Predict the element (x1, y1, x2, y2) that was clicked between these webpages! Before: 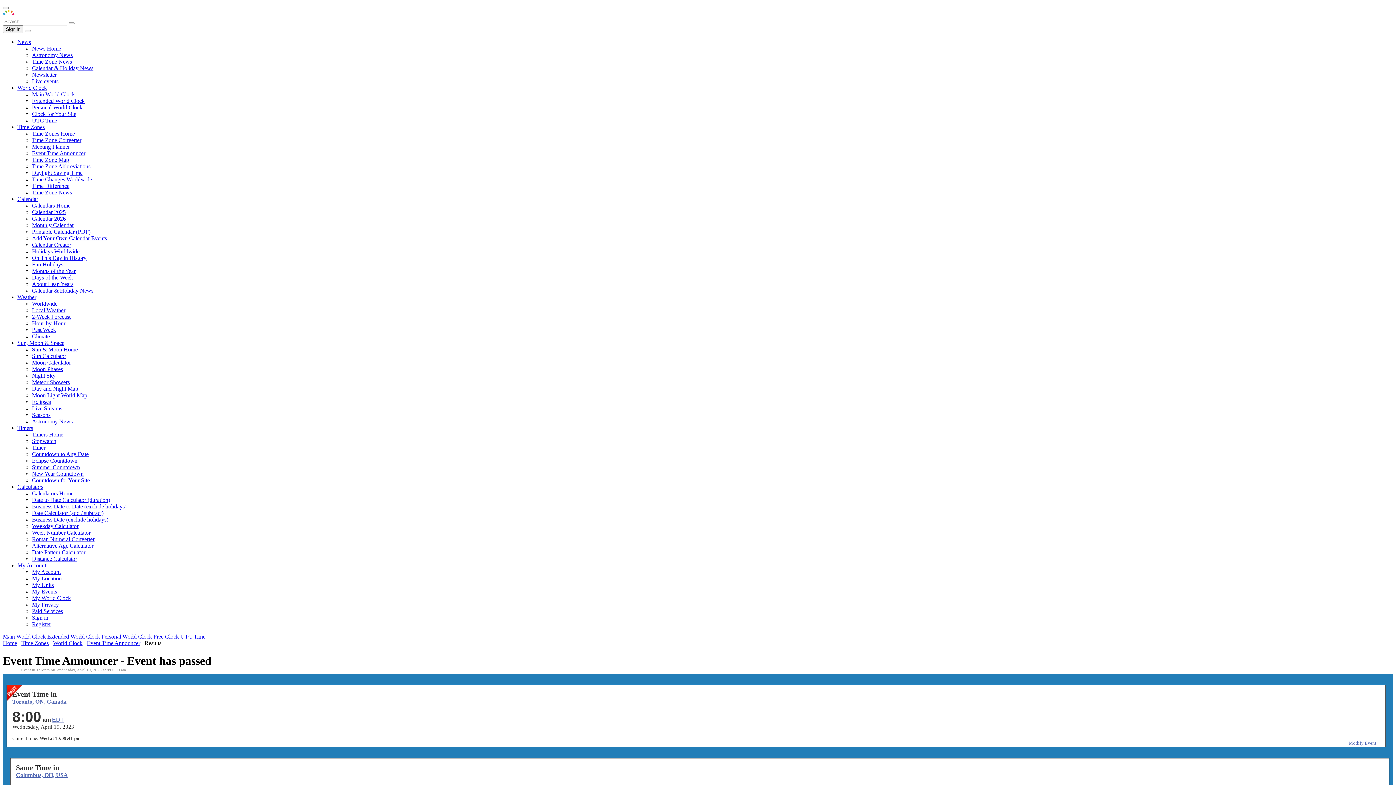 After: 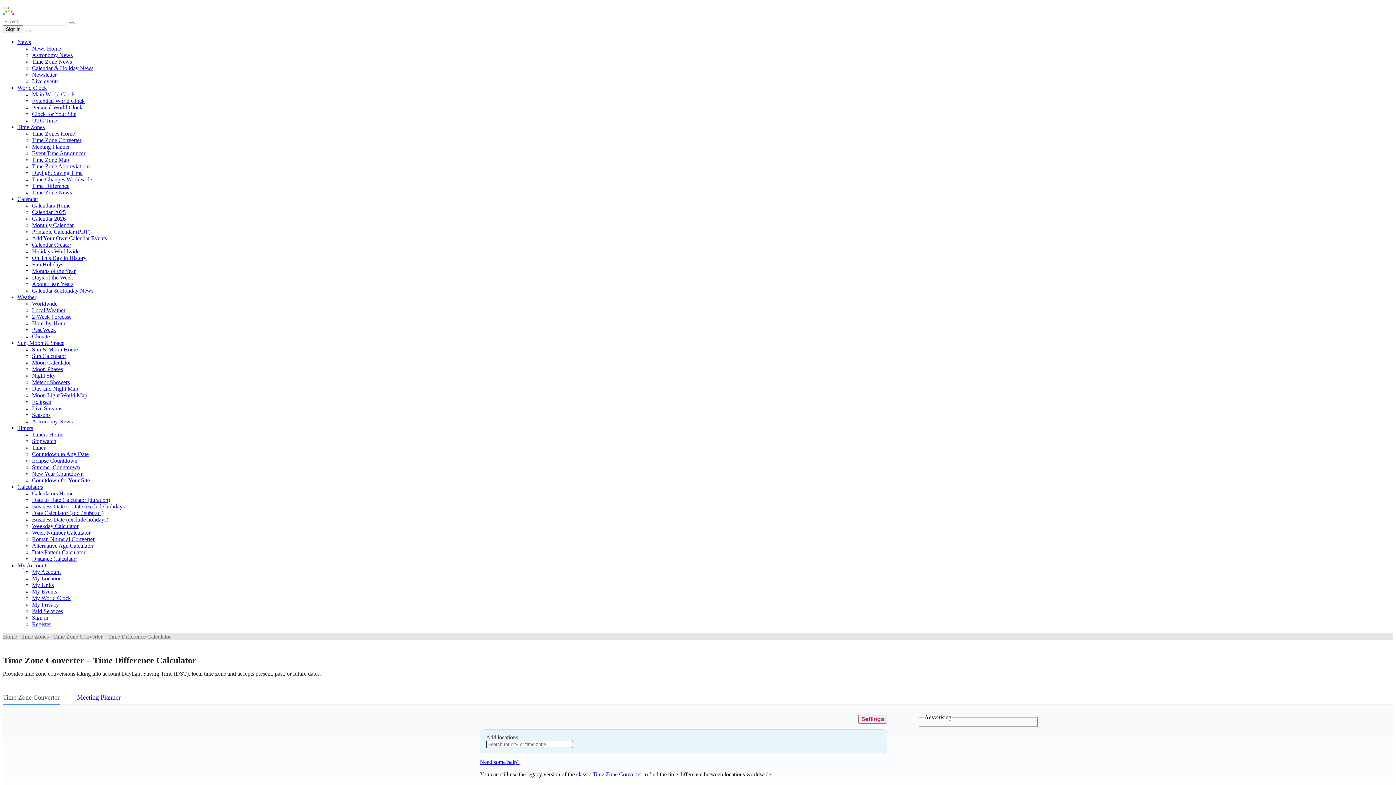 Action: bbox: (32, 137, 81, 143) label: Time Zone Converter